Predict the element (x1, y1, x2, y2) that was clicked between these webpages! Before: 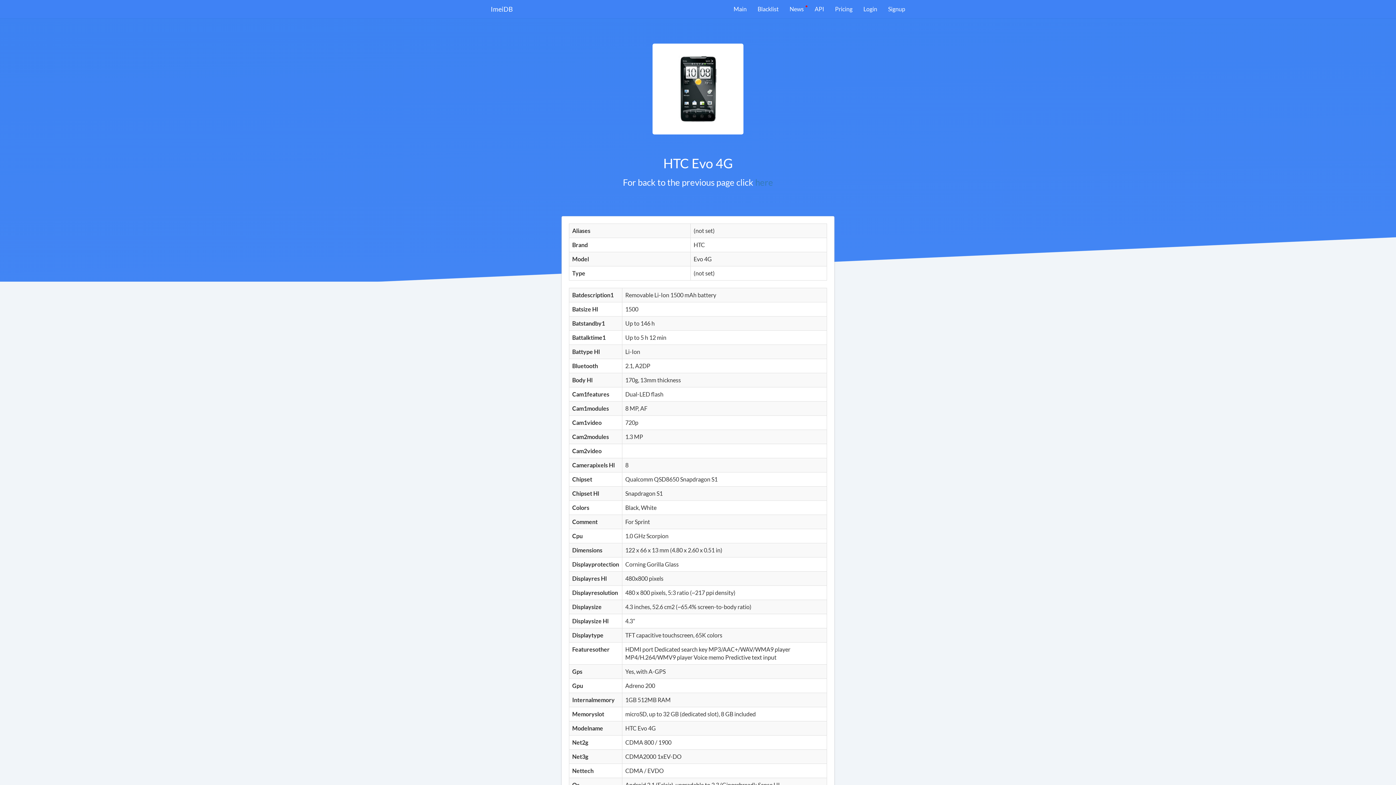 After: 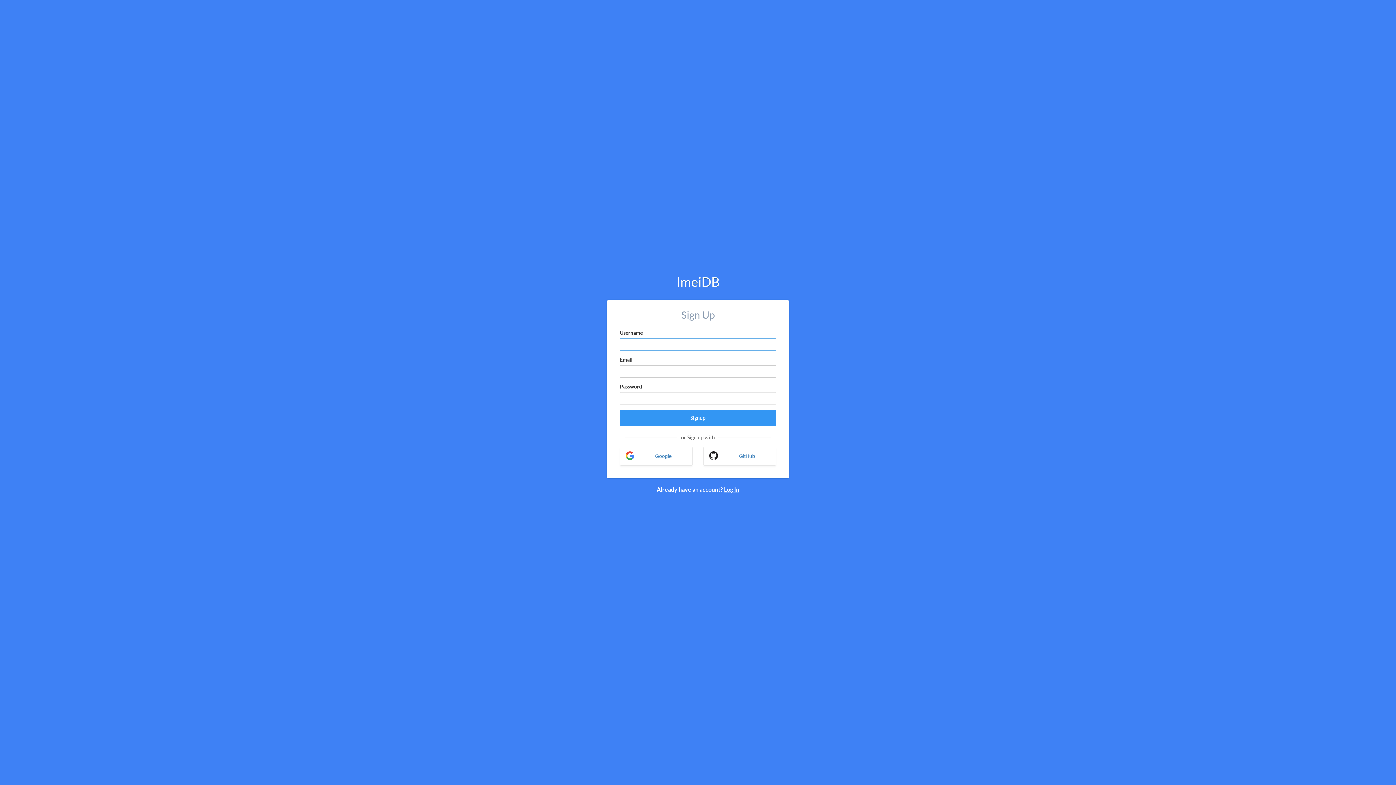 Action: bbox: (882, 0, 910, 18) label: Signup